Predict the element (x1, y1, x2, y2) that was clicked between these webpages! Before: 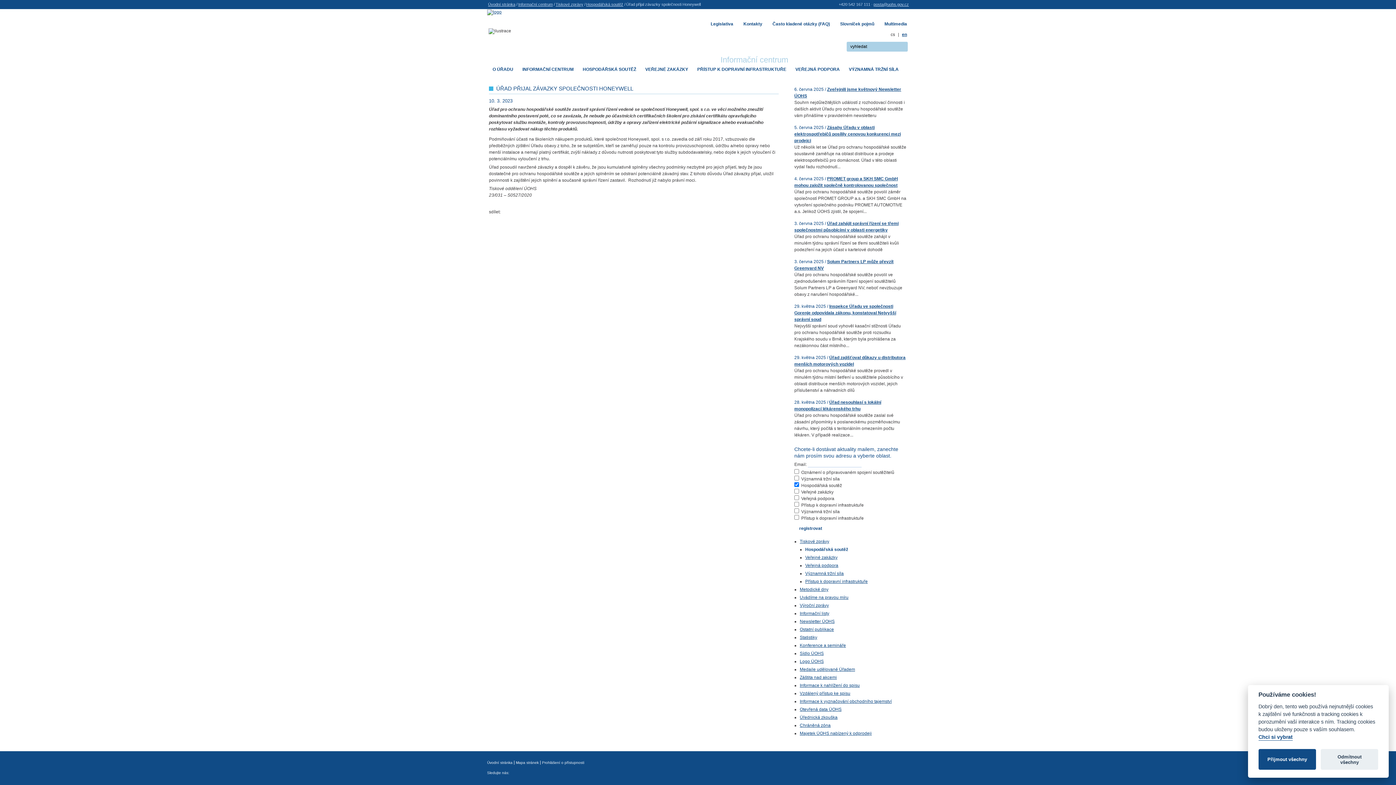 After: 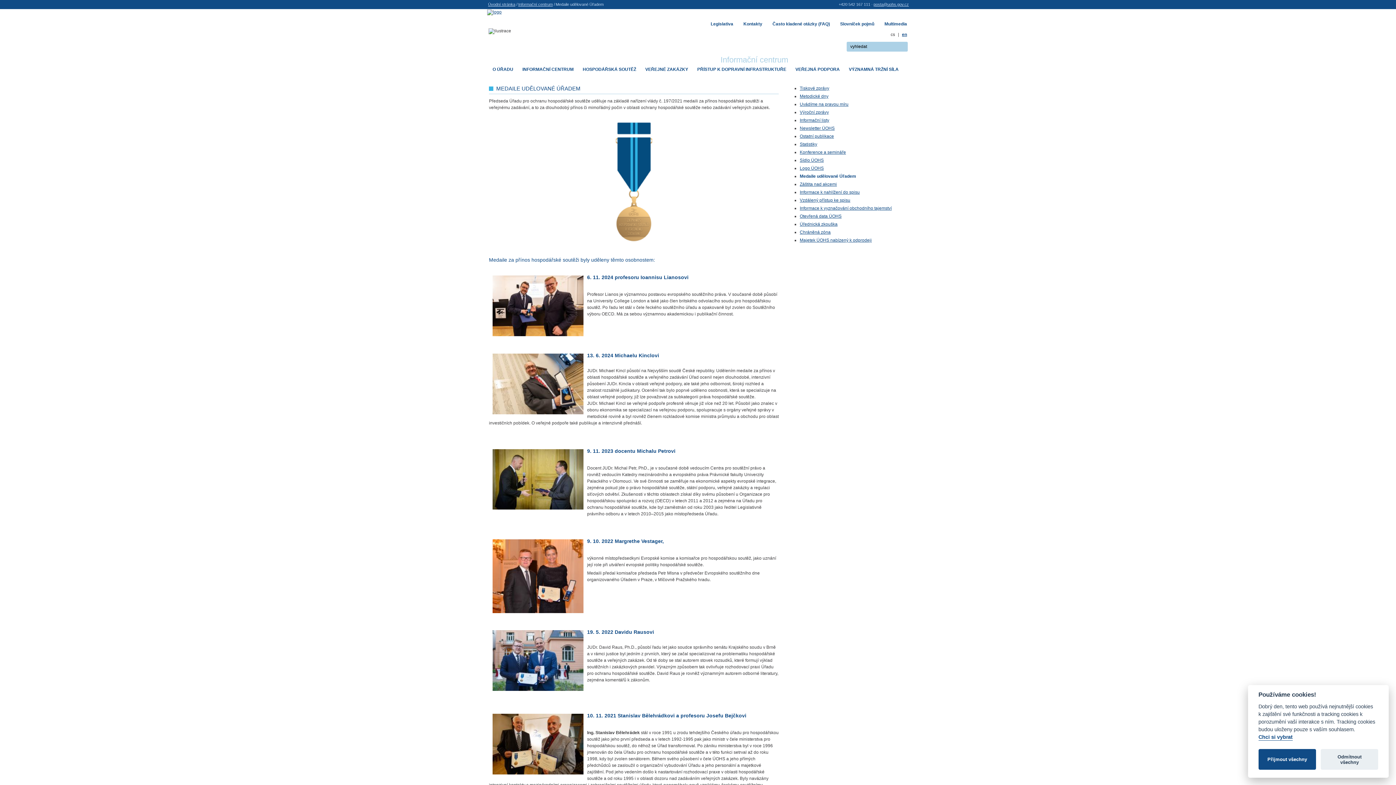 Action: label: Medaile udělované Úřadem bbox: (800, 667, 855, 672)